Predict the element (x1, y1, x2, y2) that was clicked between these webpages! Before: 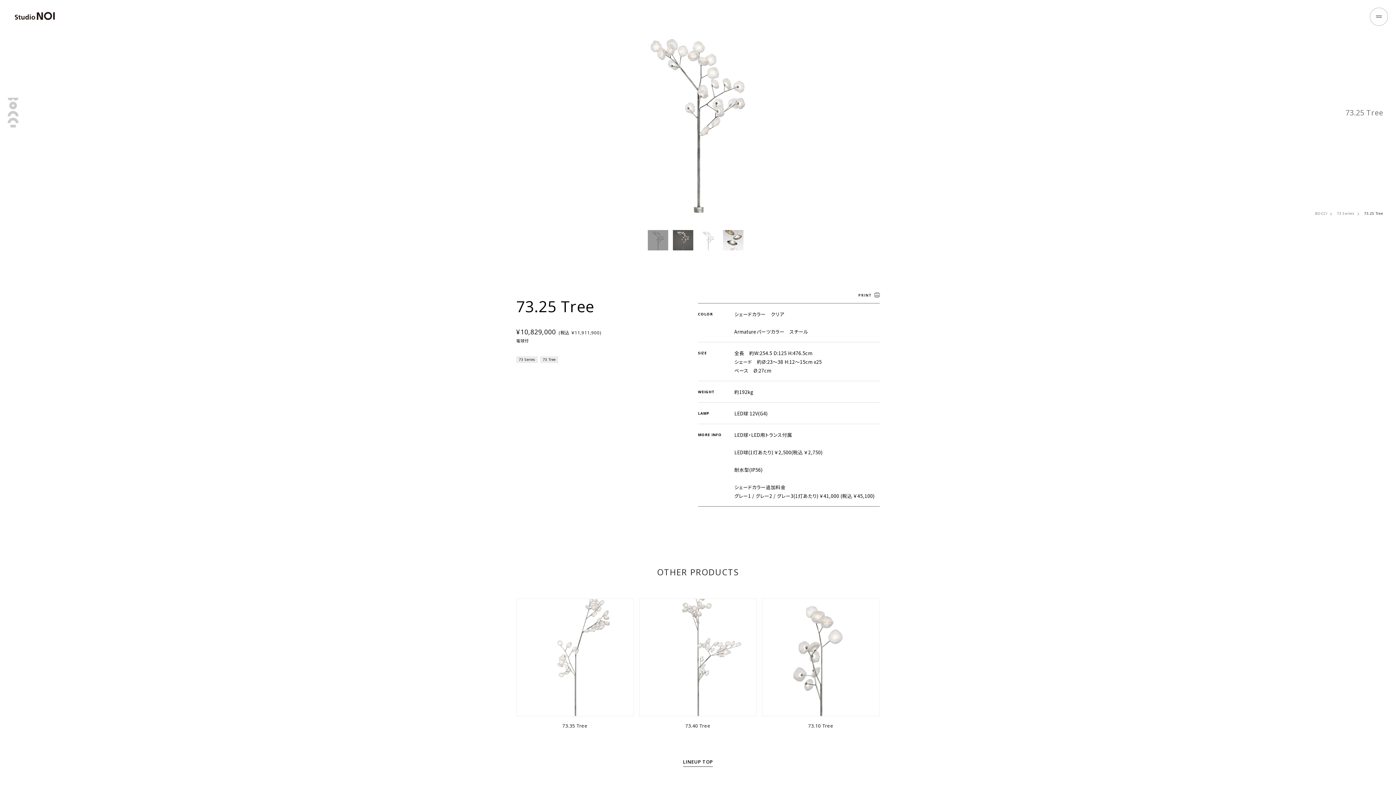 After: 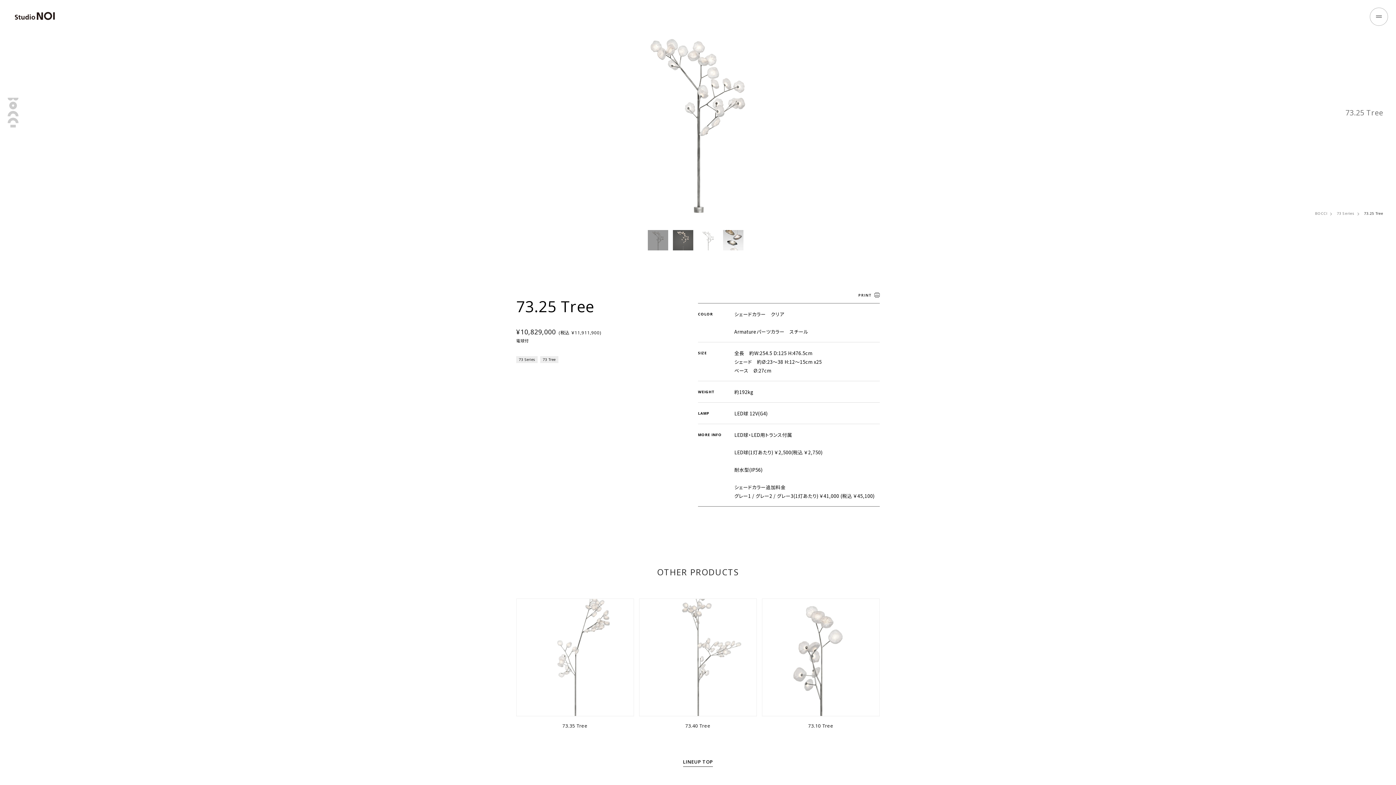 Action: bbox: (1383, 749, 1390, 776) label: PAGE TOP